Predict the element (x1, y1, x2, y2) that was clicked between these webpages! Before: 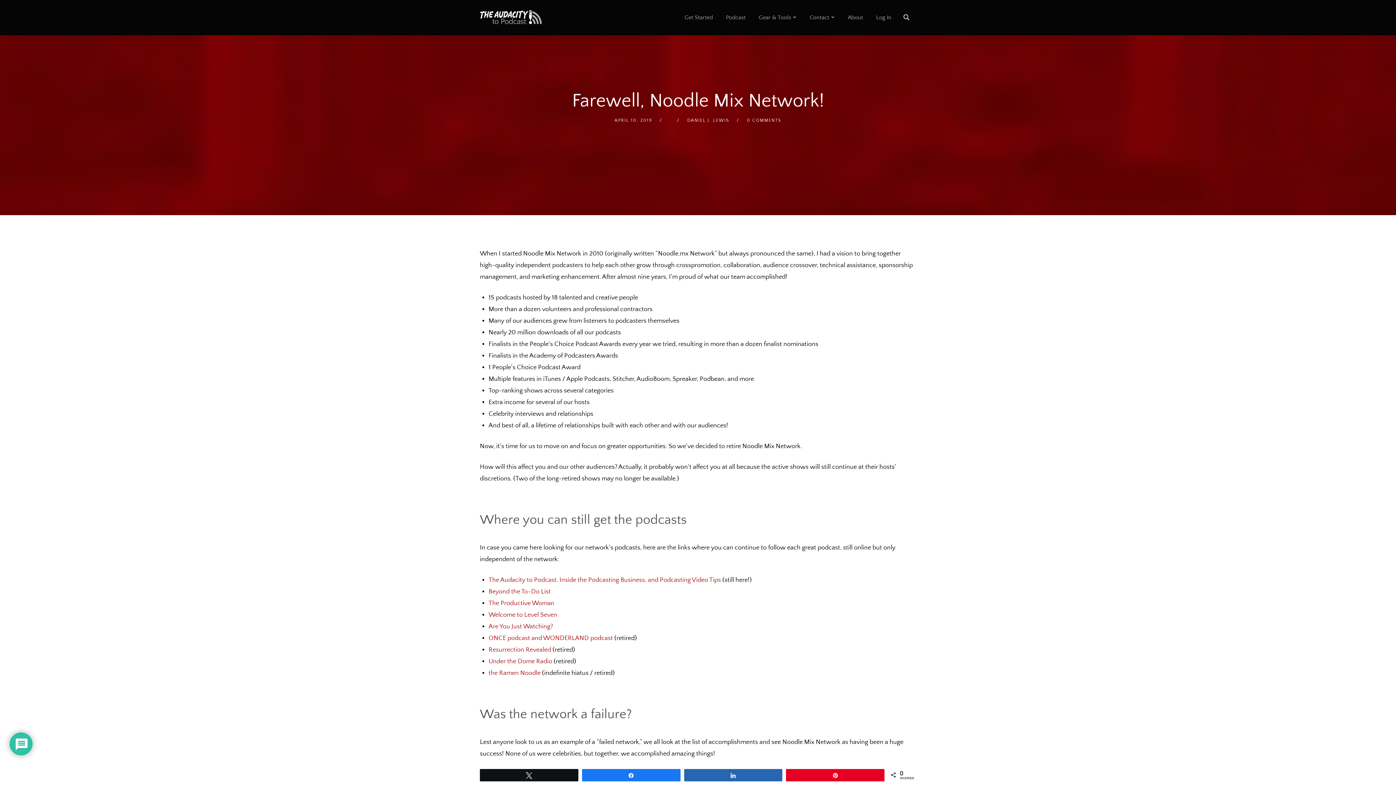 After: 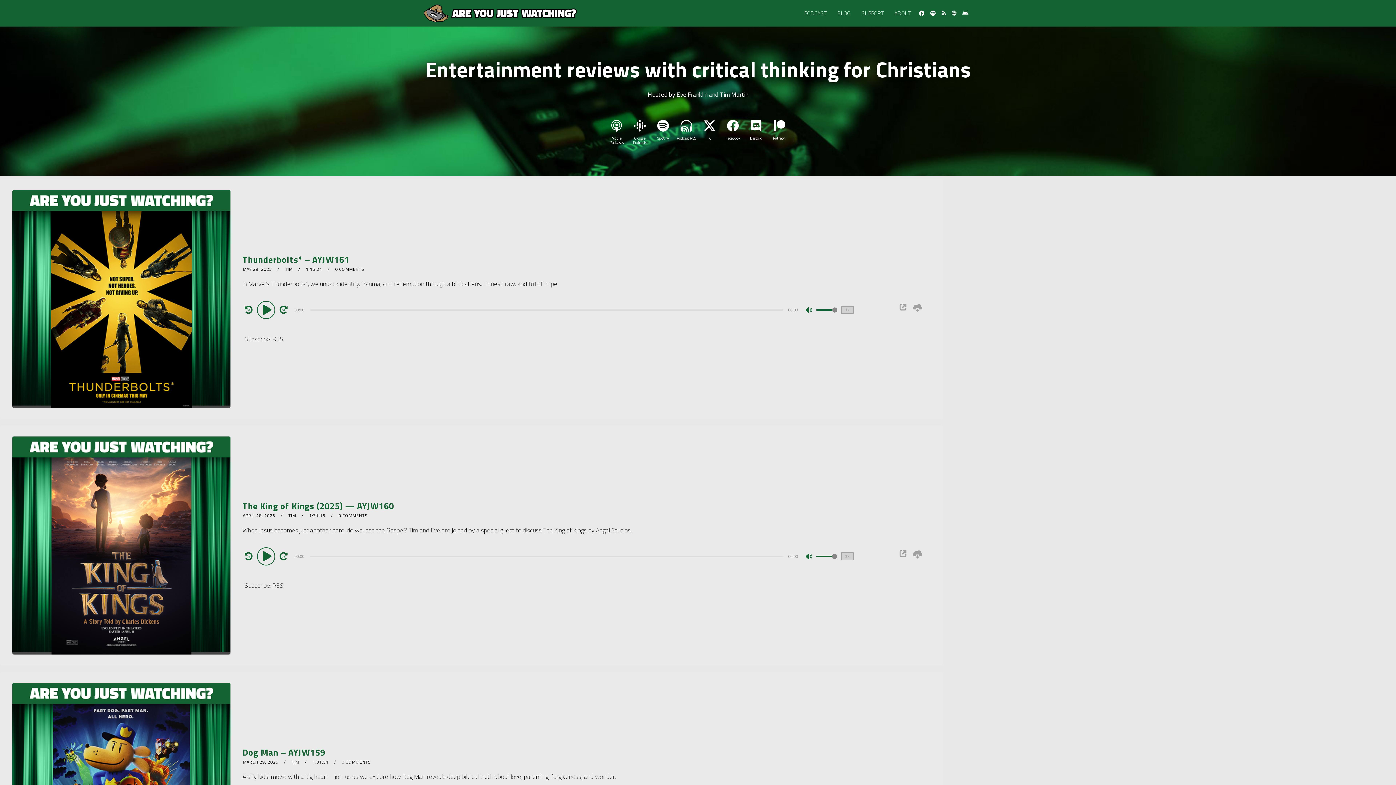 Action: bbox: (488, 623, 553, 630) label: Are You Just Watching?